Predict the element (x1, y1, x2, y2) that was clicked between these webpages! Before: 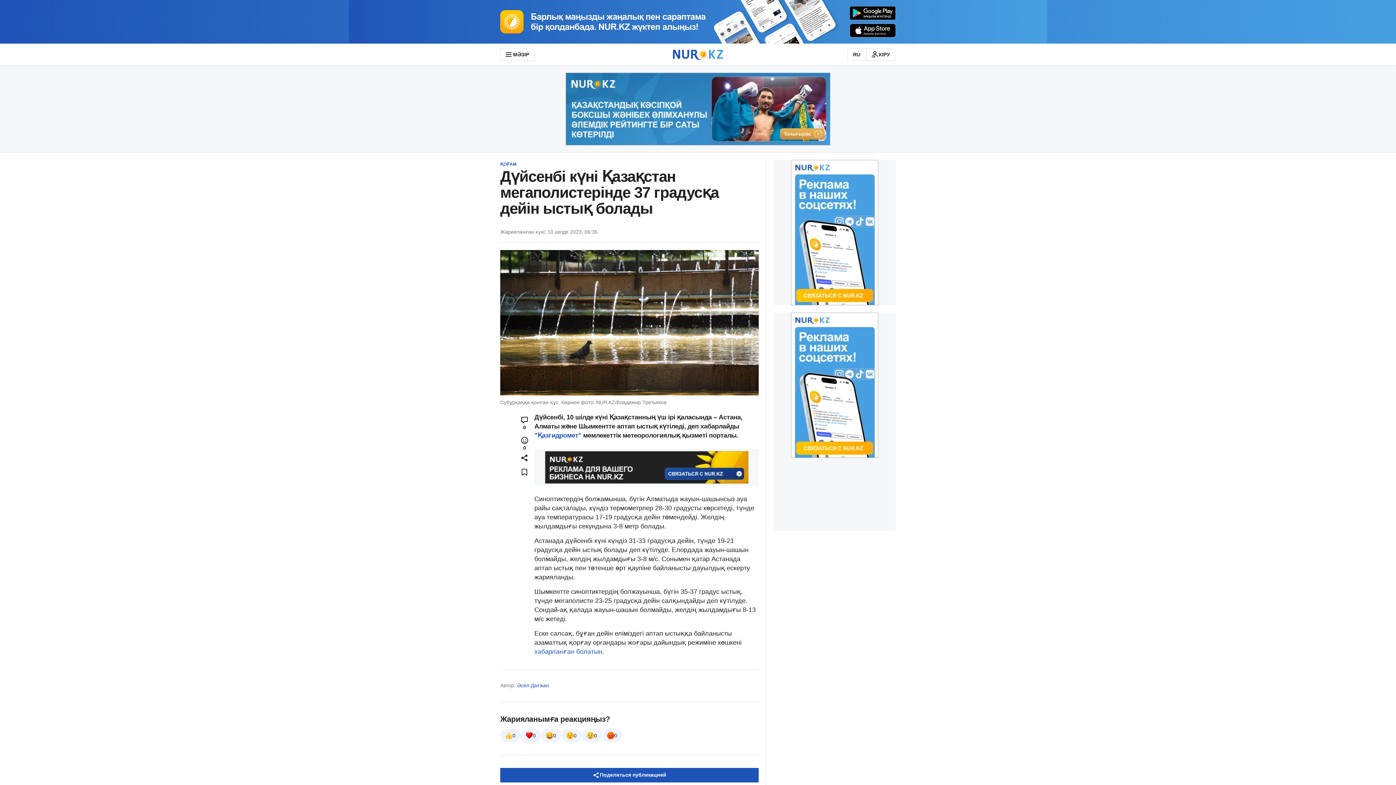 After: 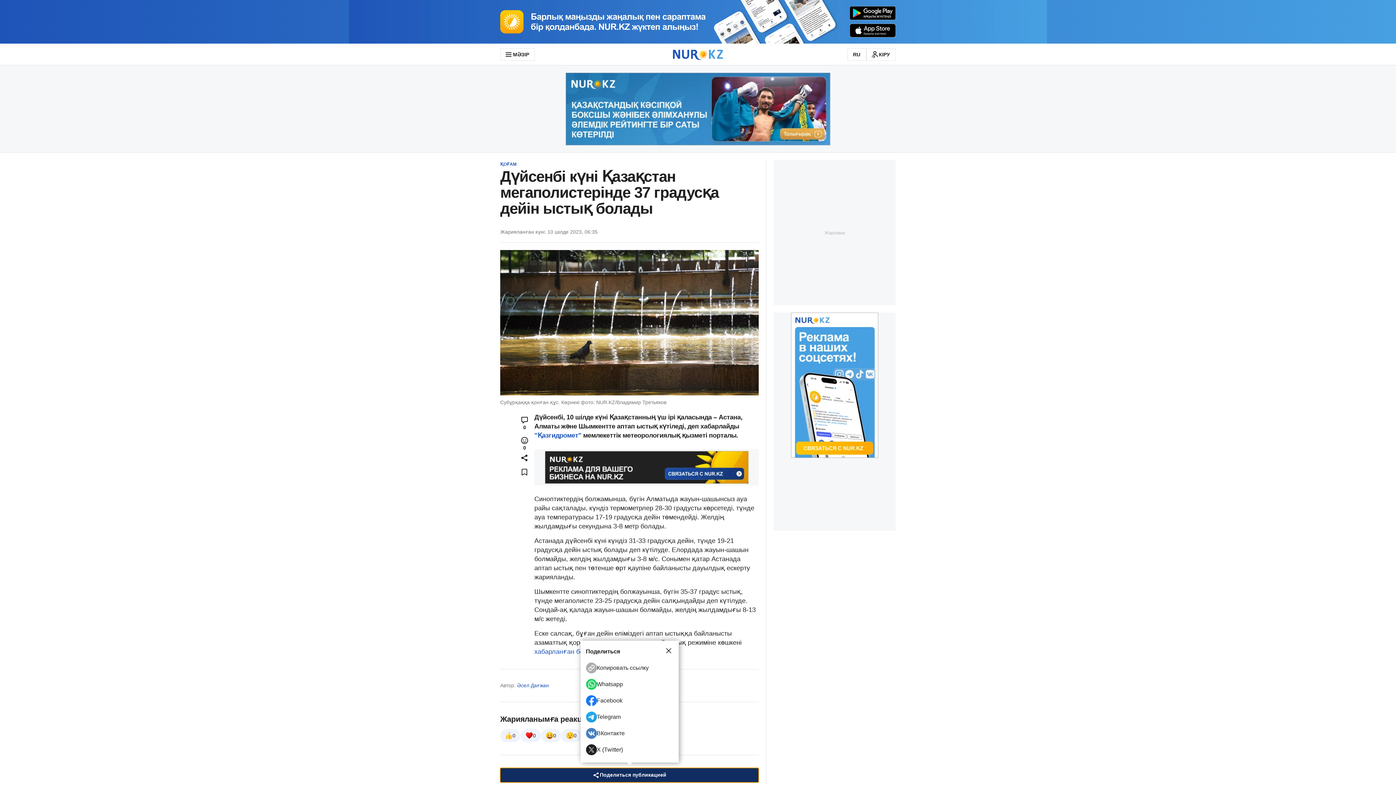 Action: label: Поделиться публикацией bbox: (500, 768, 758, 782)